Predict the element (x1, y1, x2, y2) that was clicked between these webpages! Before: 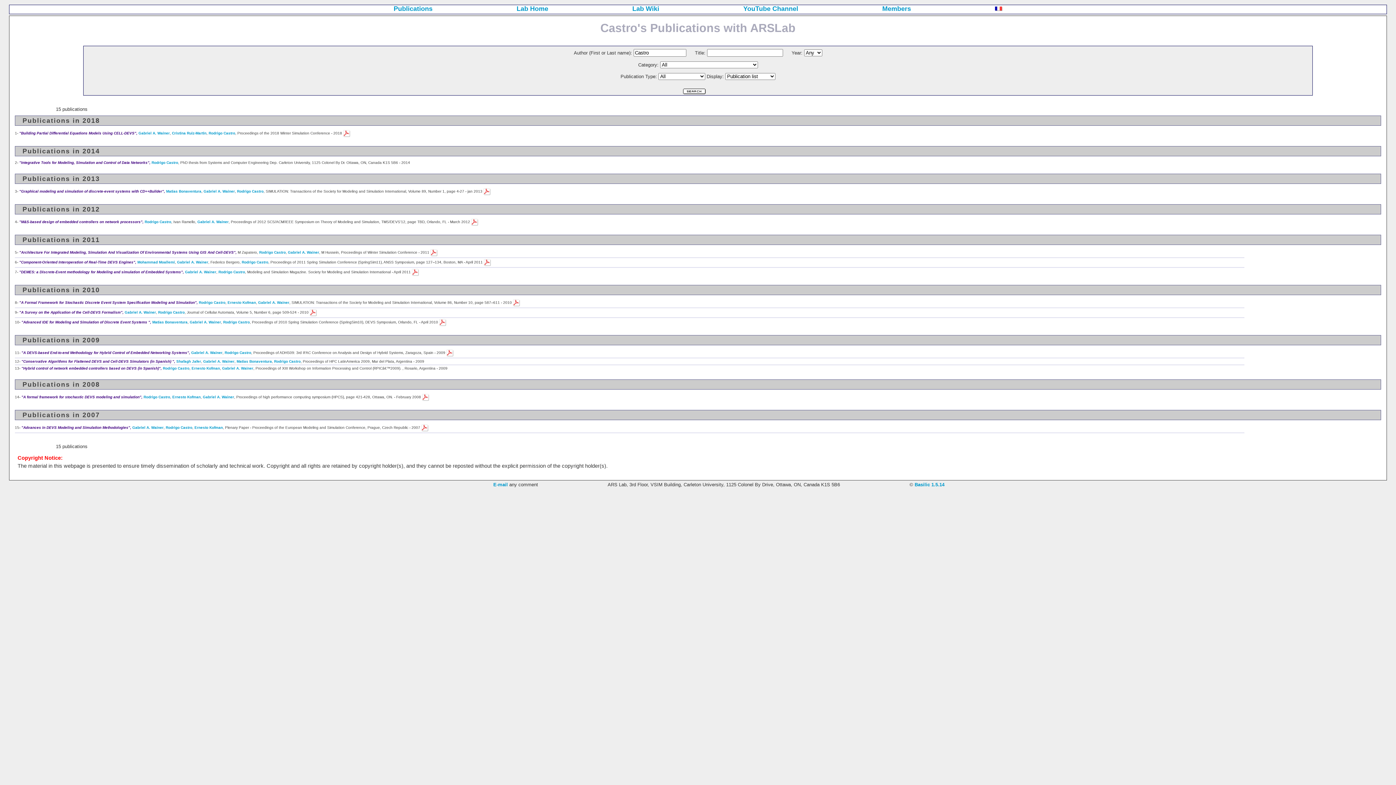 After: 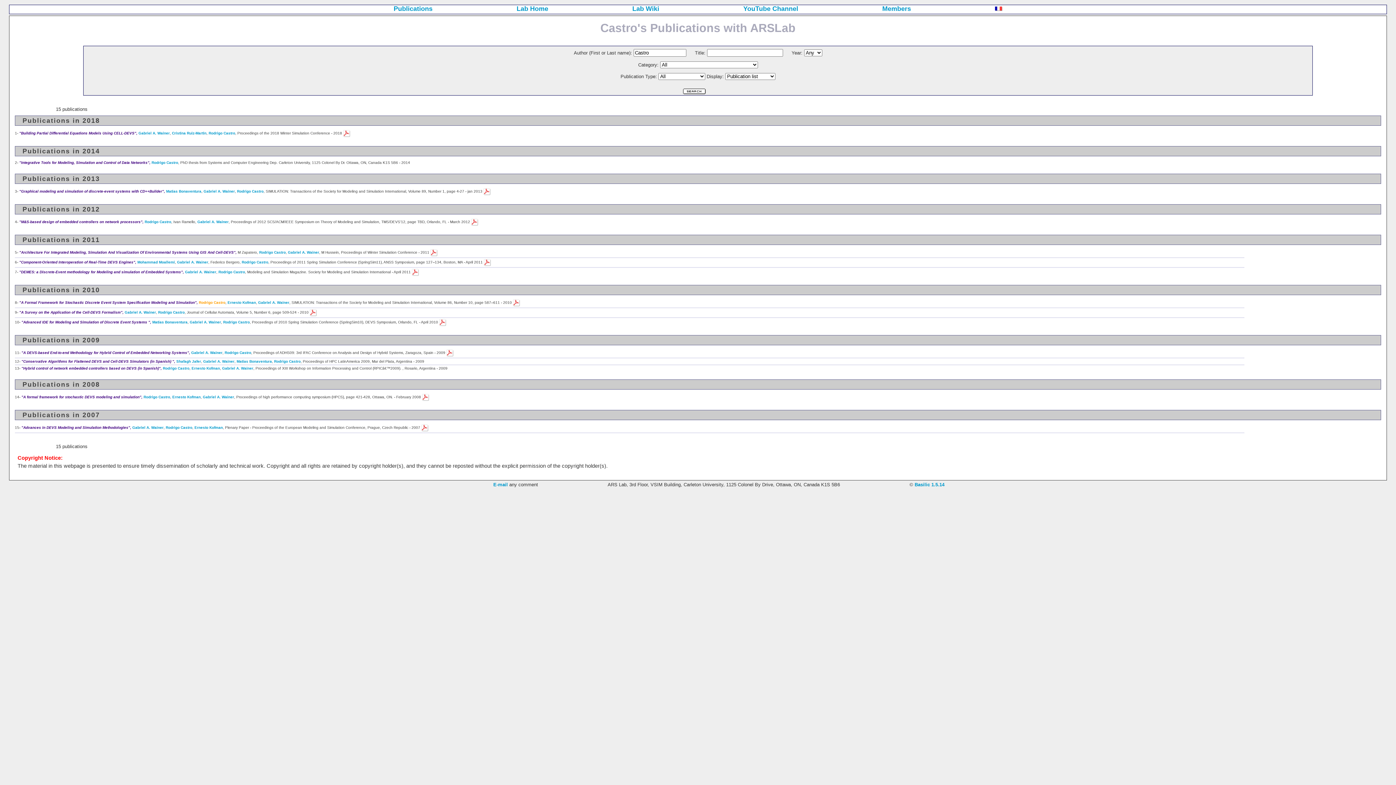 Action: label: Rodrigo Castro bbox: (198, 300, 225, 304)